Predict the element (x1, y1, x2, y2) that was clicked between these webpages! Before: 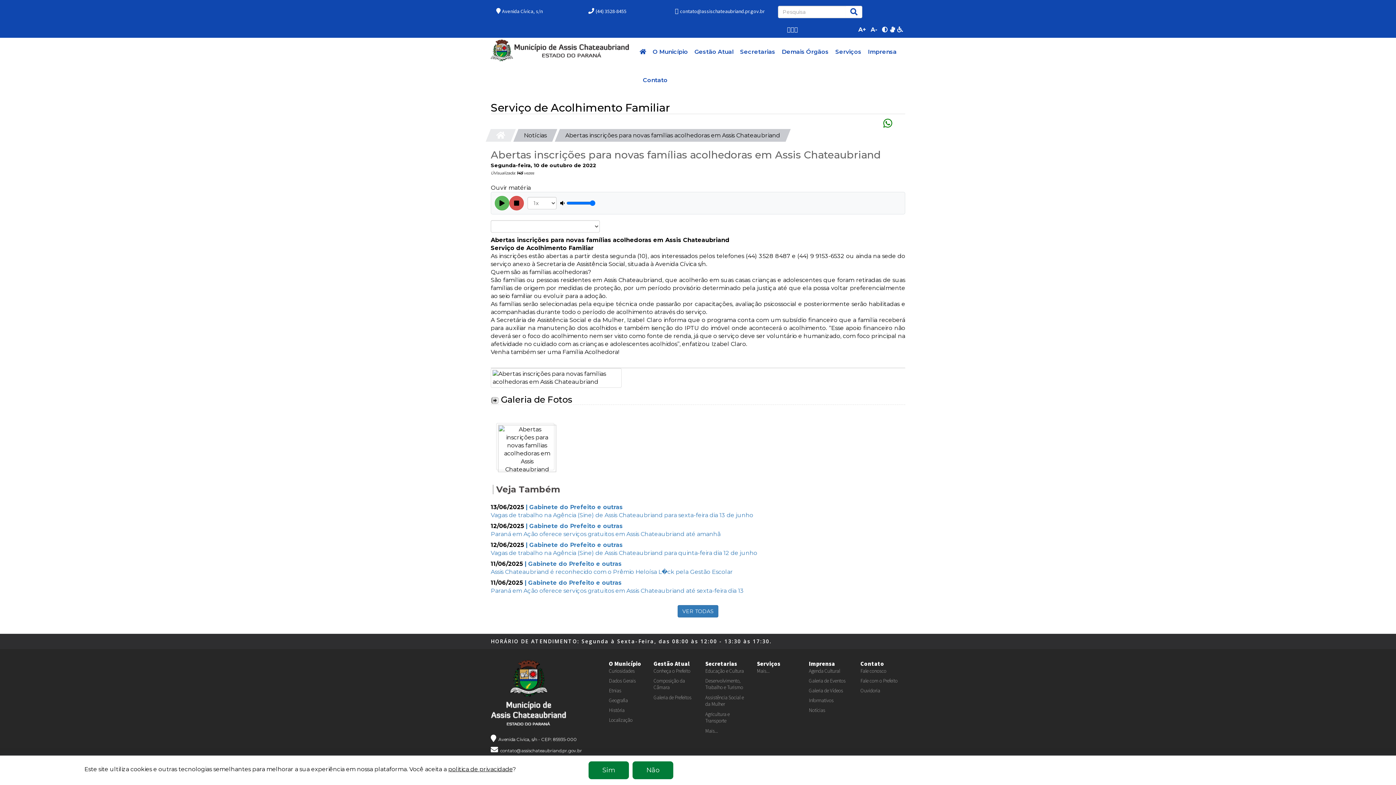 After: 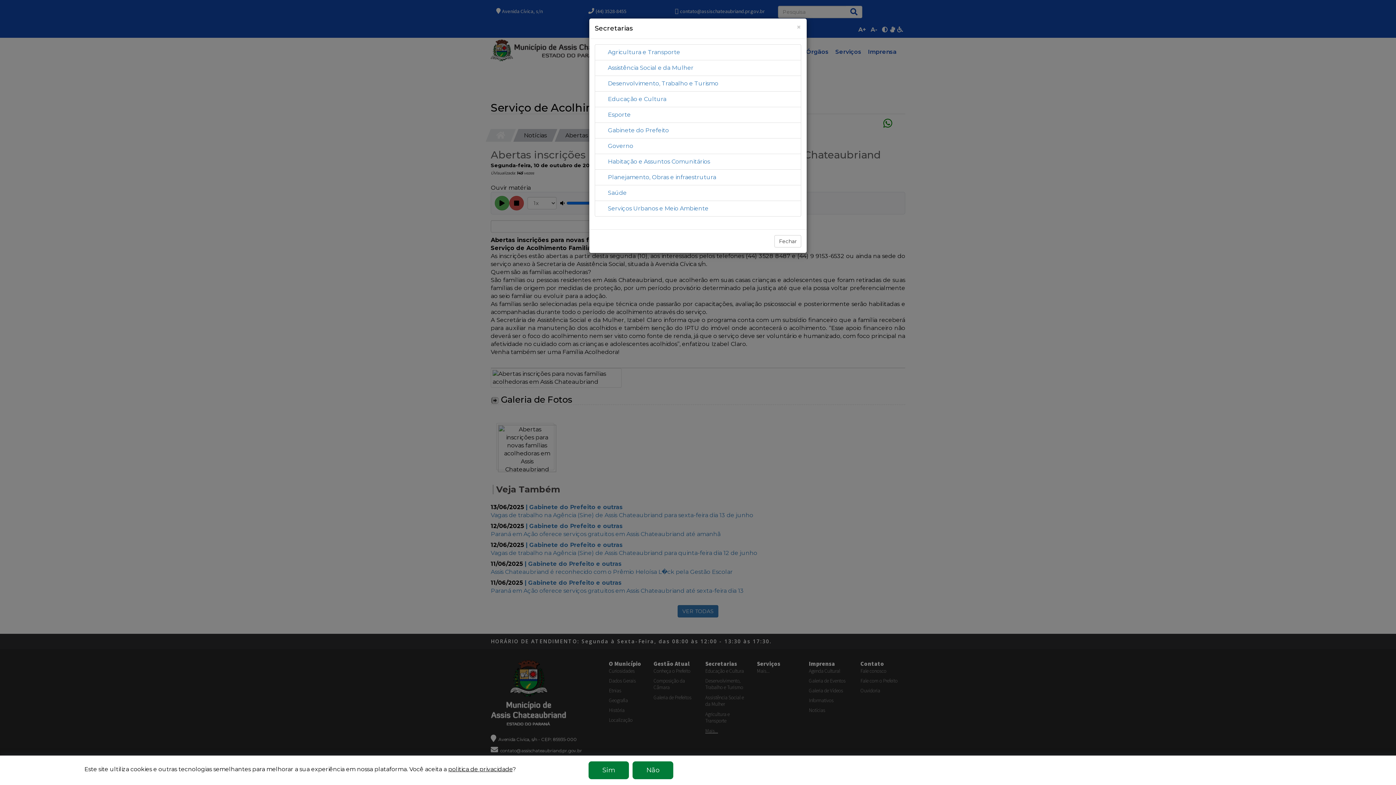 Action: bbox: (705, 728, 718, 734) label: Mais...